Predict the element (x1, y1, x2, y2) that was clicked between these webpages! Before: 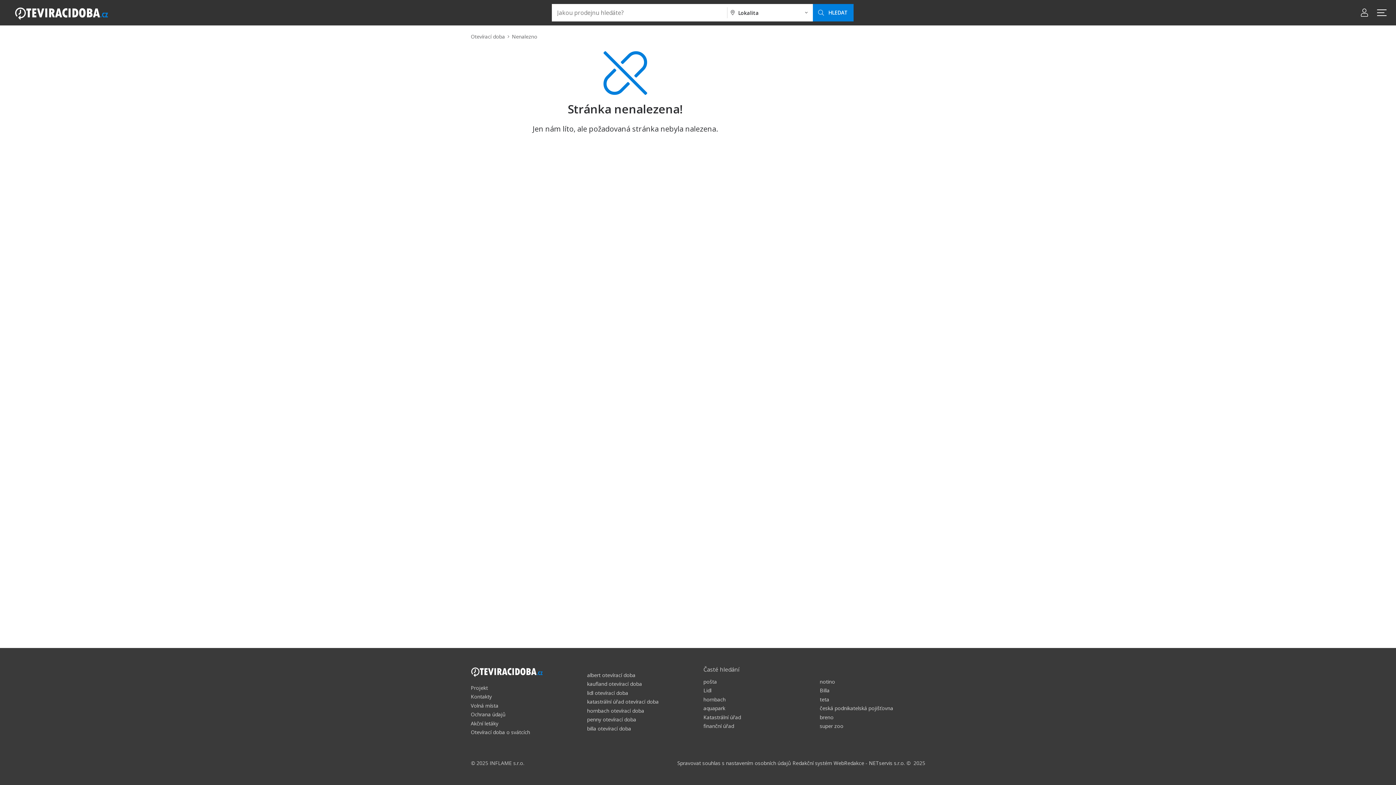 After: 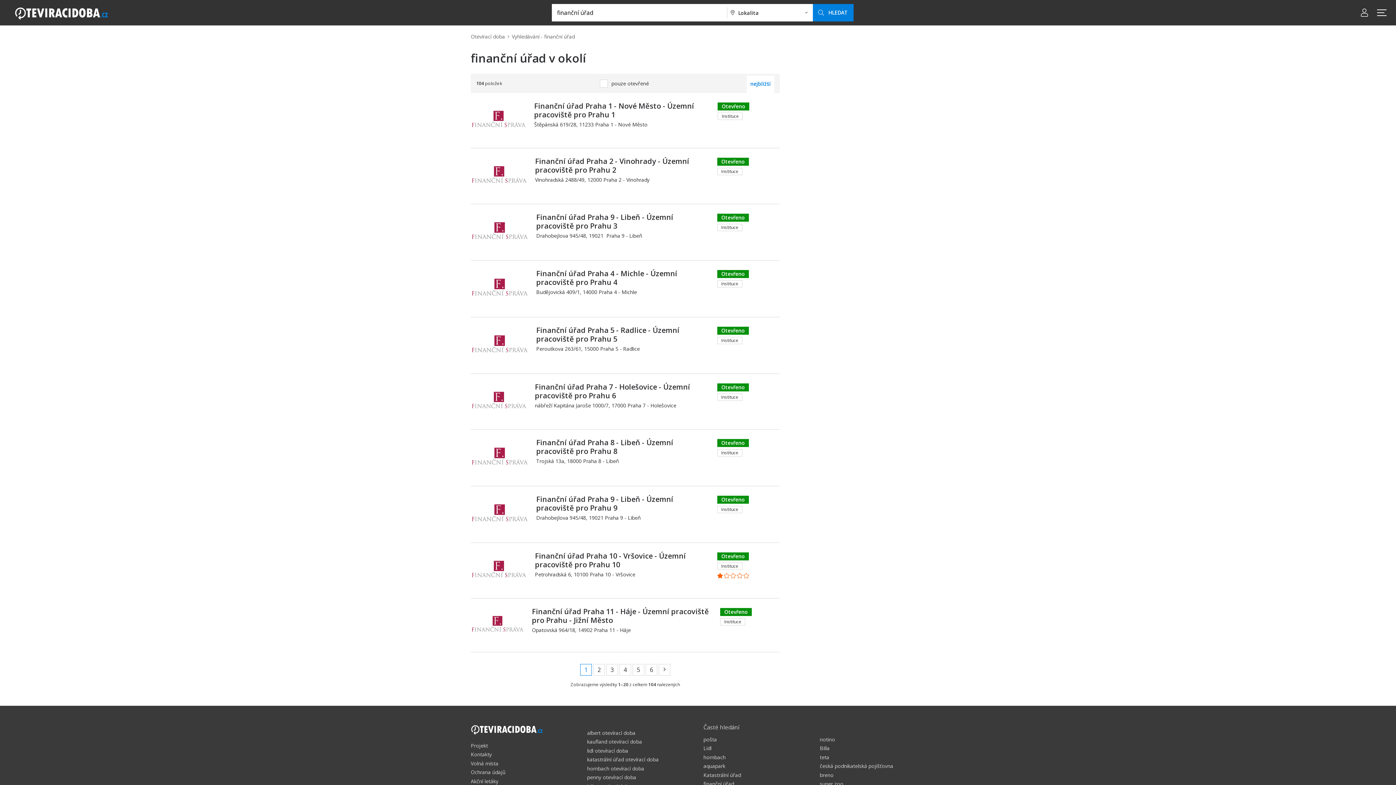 Action: bbox: (703, 722, 734, 729) label: finanční úřad